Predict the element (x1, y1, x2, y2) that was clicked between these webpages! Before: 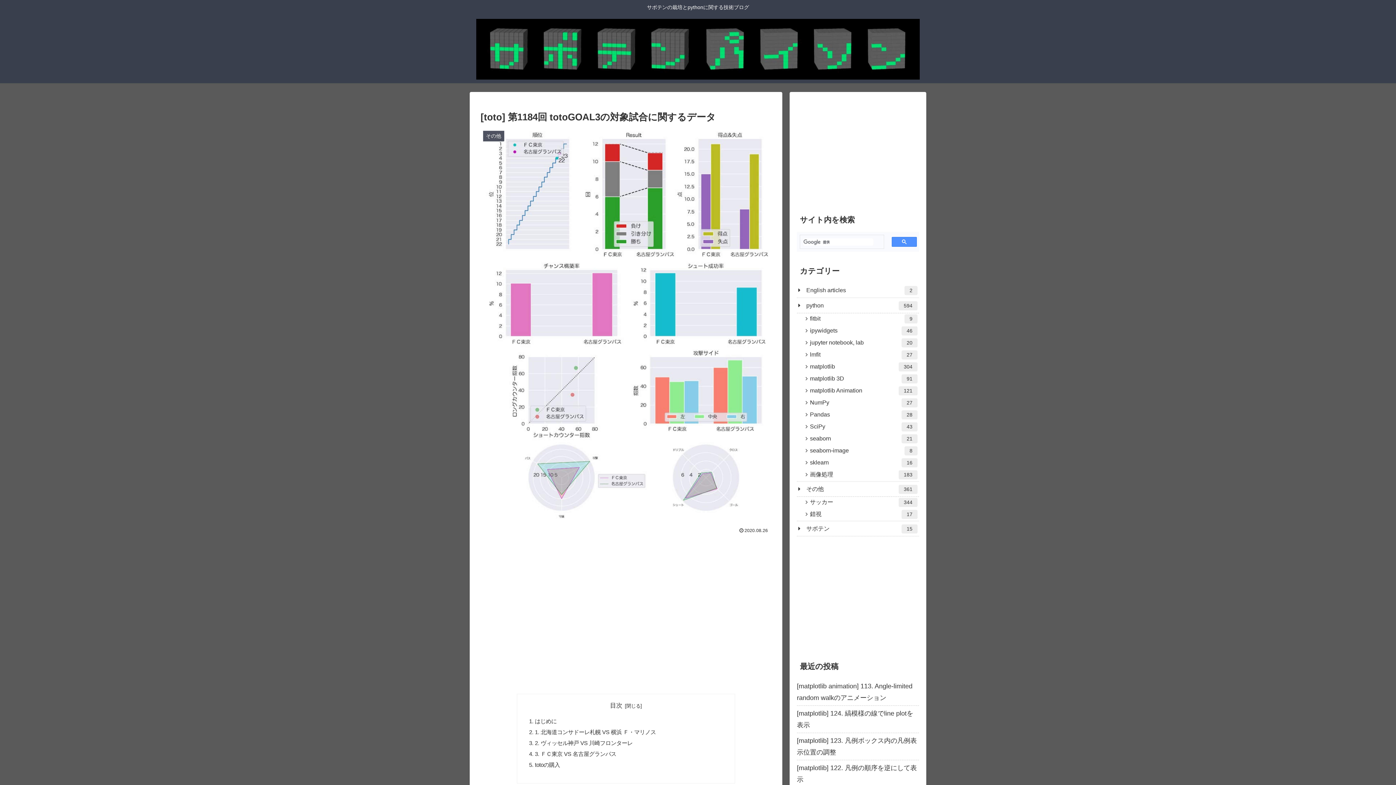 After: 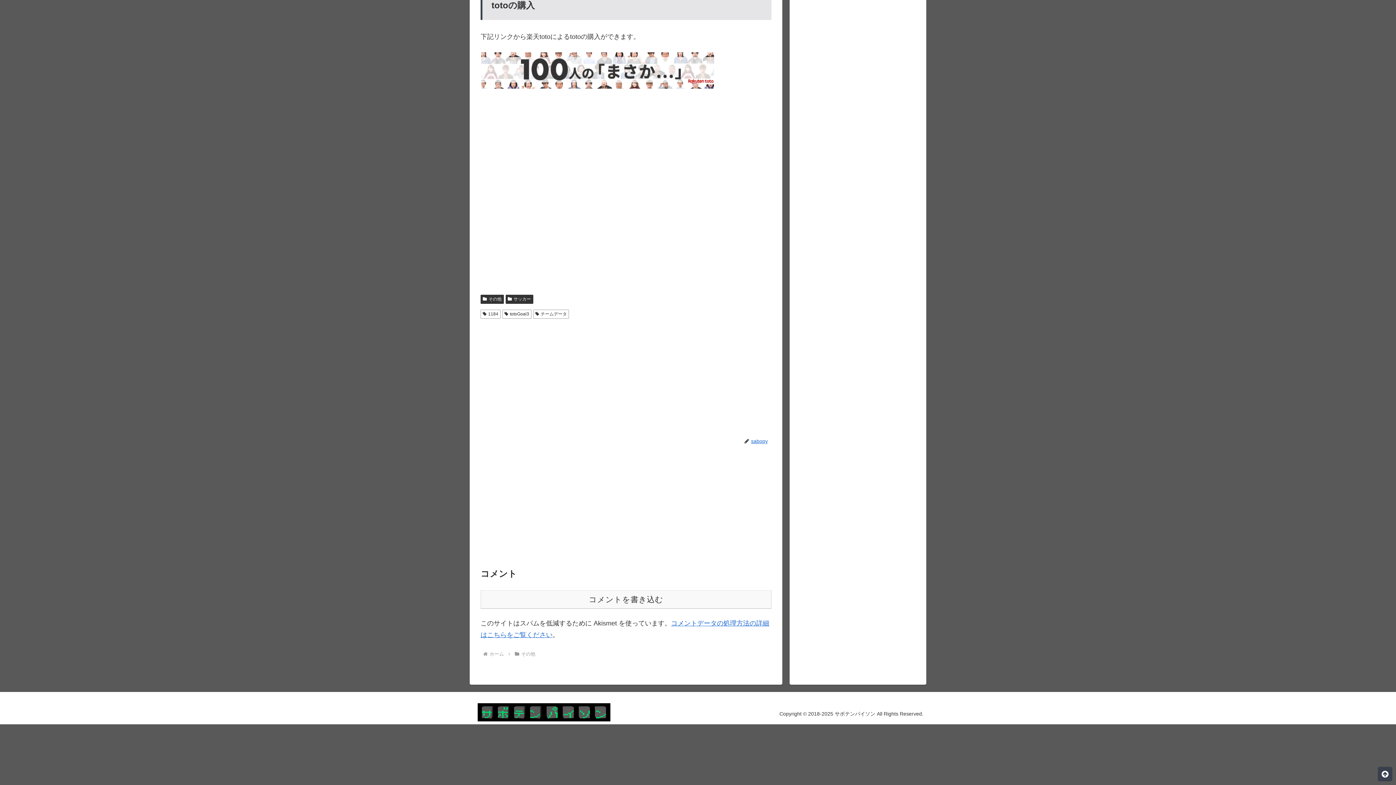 Action: label: totoの購入 bbox: (535, 762, 560, 768)